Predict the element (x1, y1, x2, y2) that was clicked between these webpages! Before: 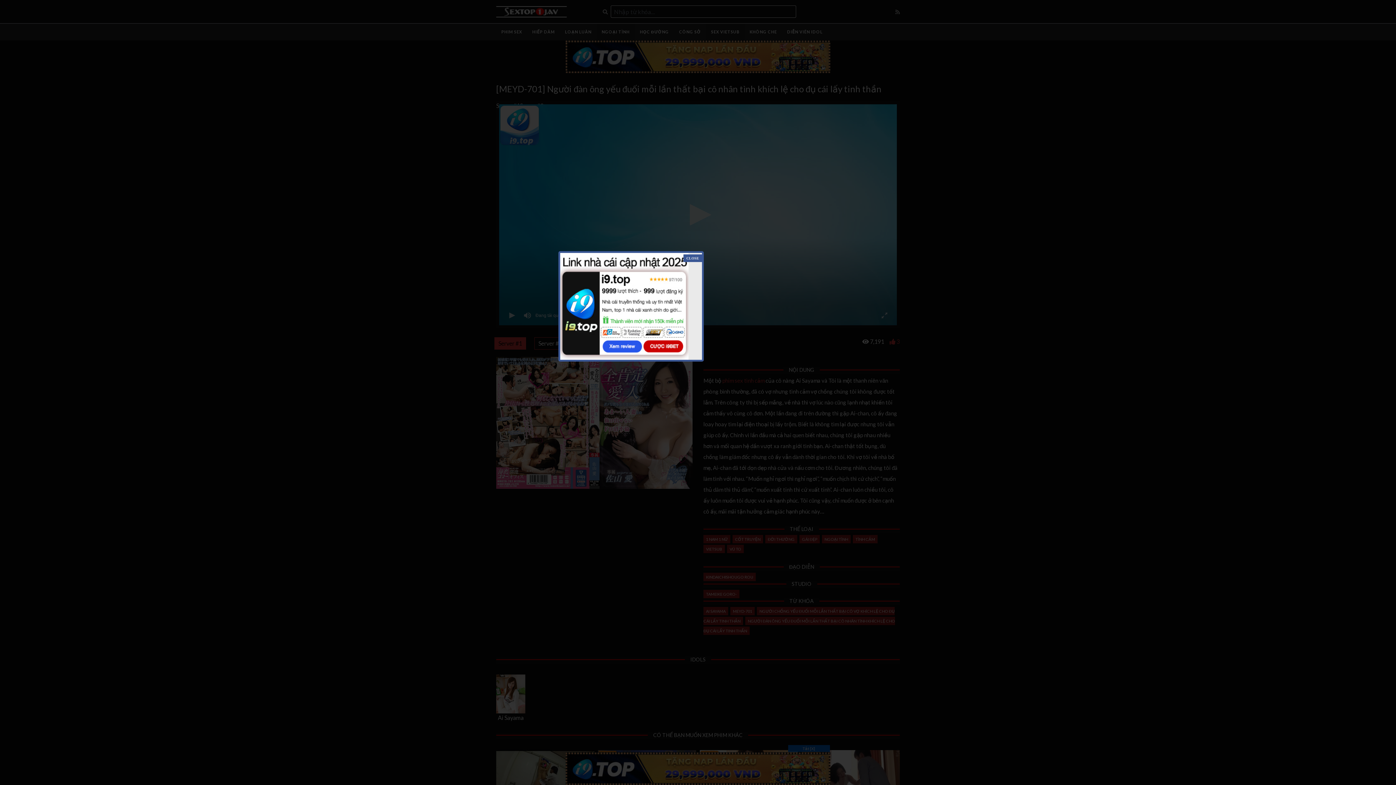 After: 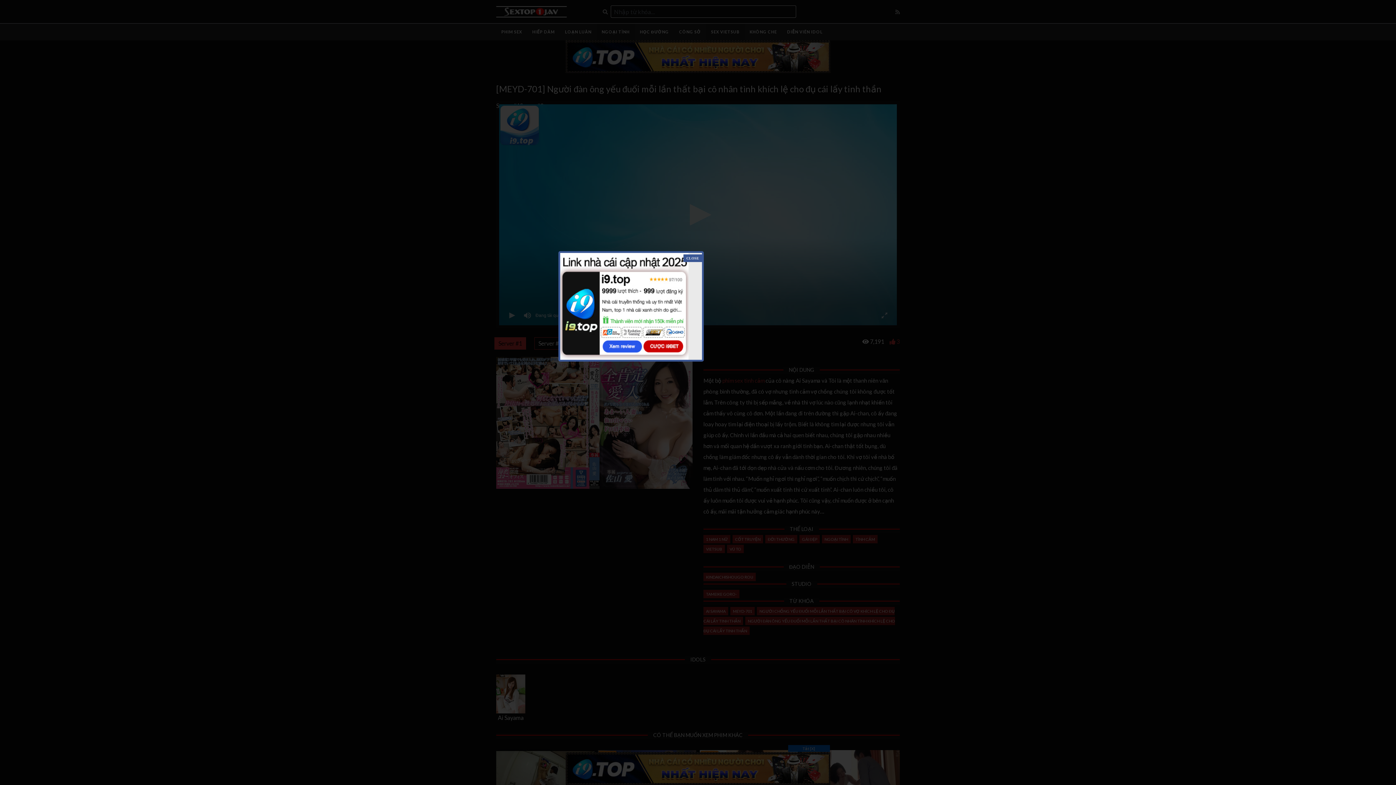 Action: bbox: (560, 302, 688, 309)